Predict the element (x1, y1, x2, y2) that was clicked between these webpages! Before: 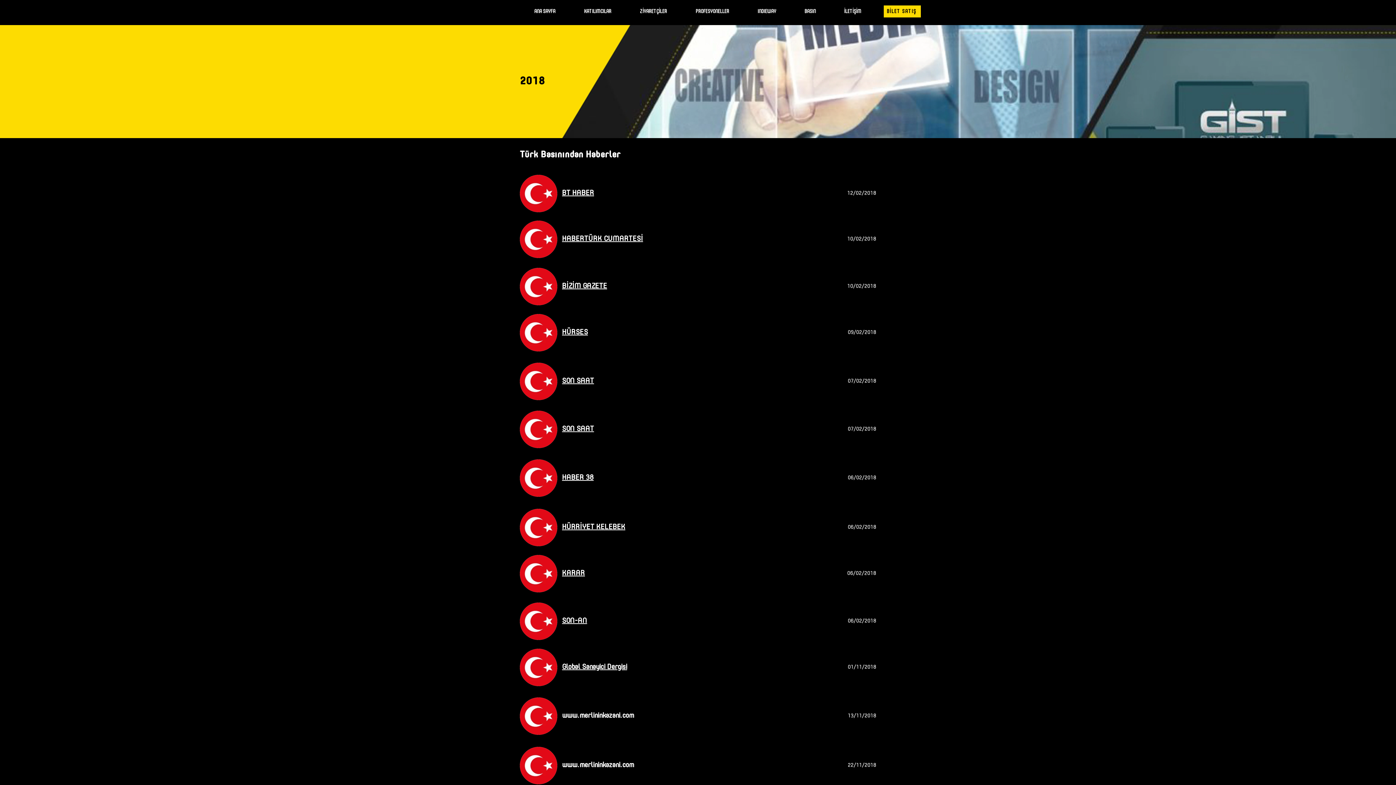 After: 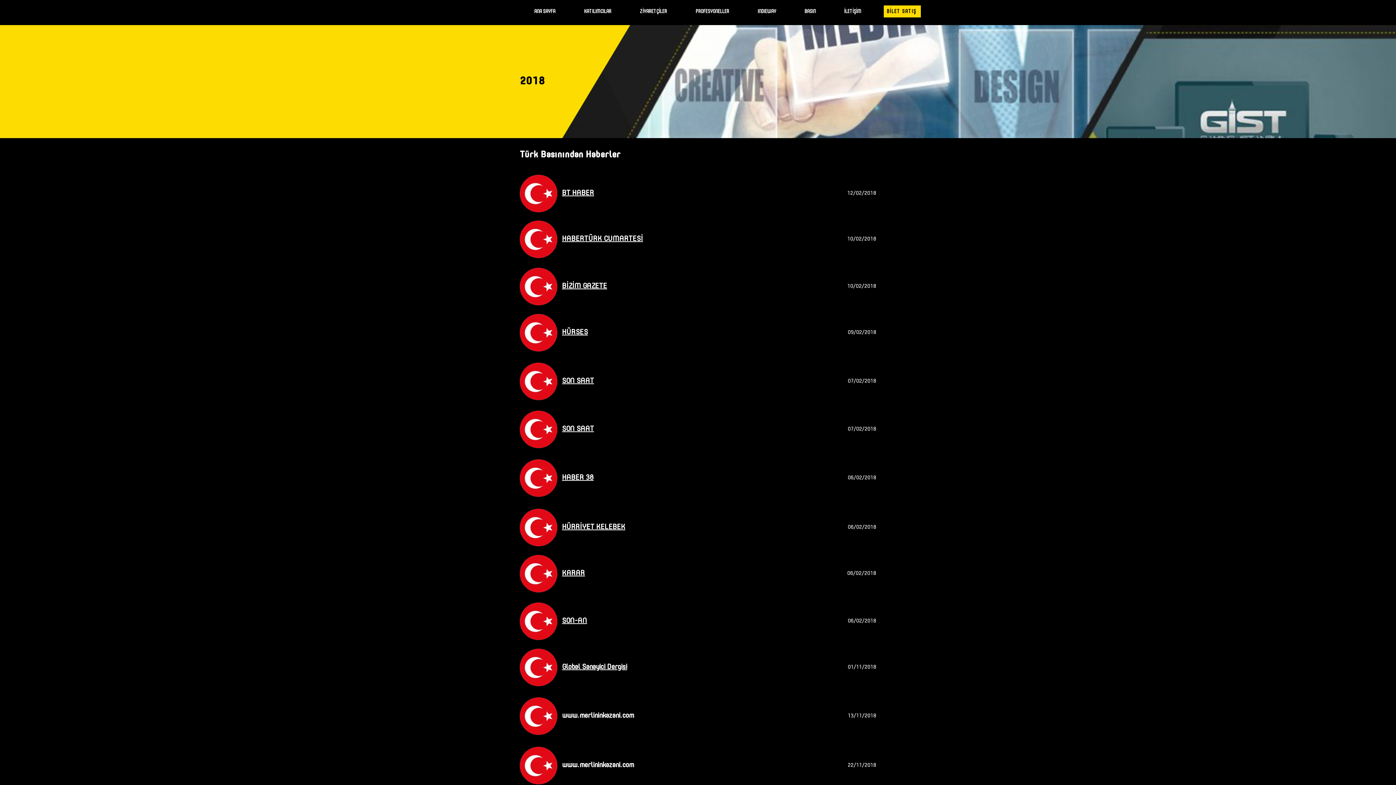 Action: bbox: (562, 524, 625, 531) label: HÜRRİYET KELEBEK